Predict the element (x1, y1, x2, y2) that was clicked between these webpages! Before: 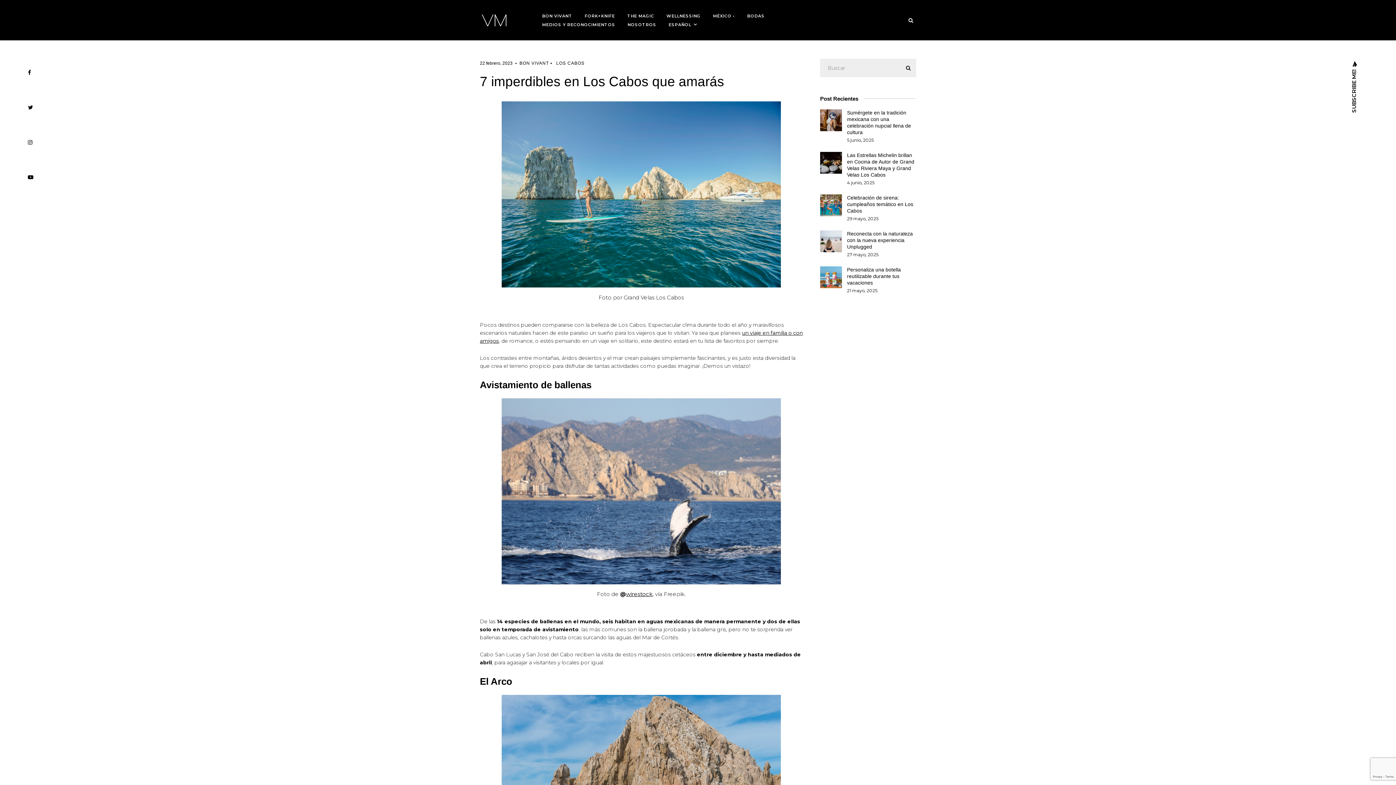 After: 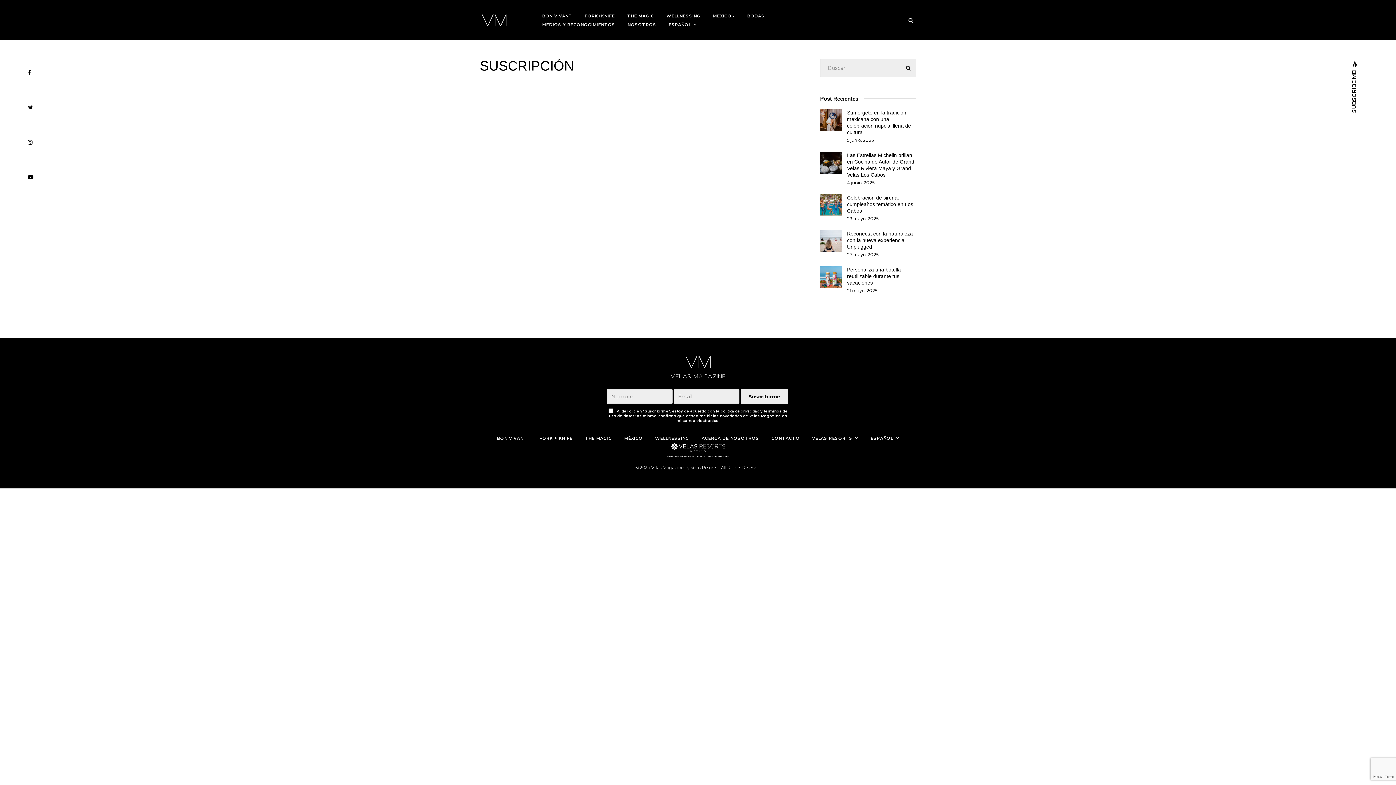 Action: bbox: (1350, 68, 1357, 112) label: SUBSCRIBE ME! 